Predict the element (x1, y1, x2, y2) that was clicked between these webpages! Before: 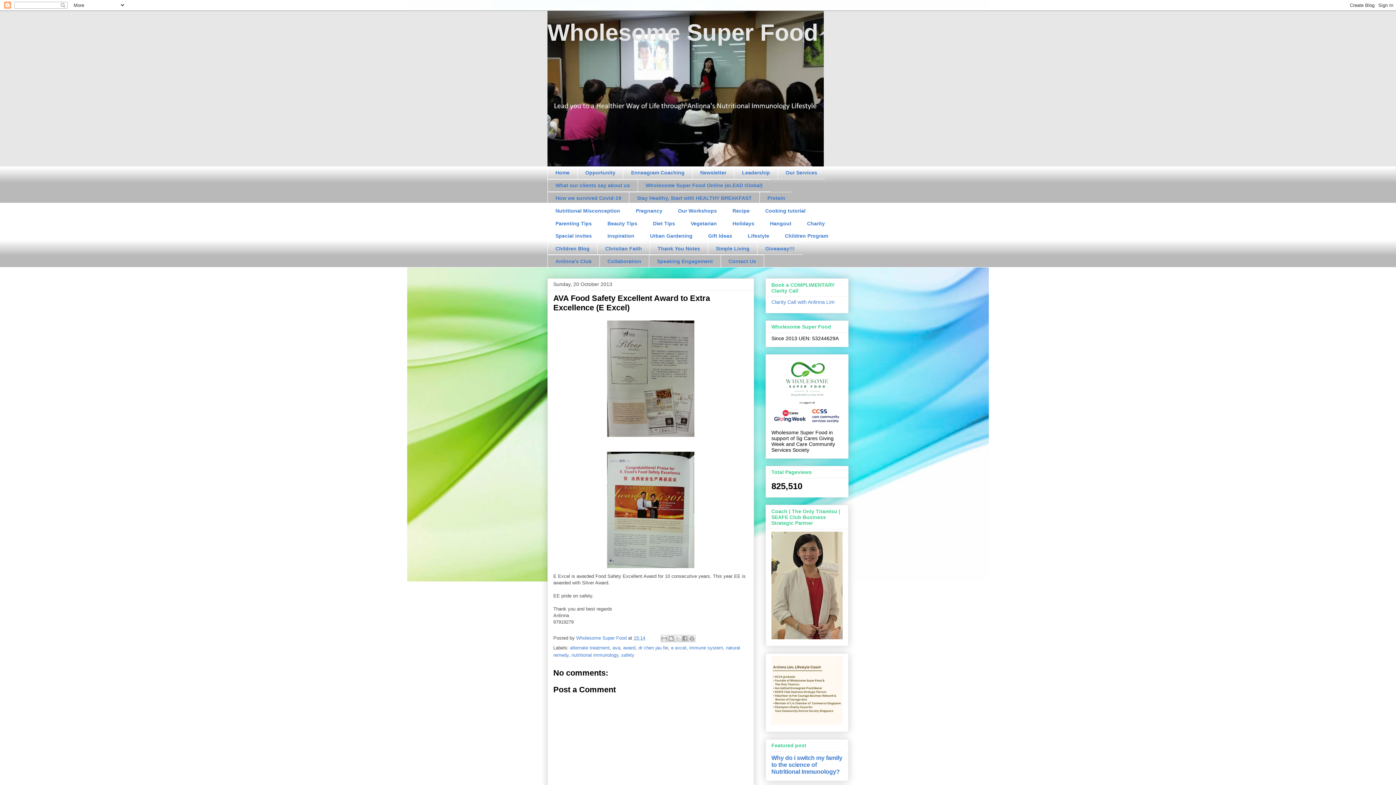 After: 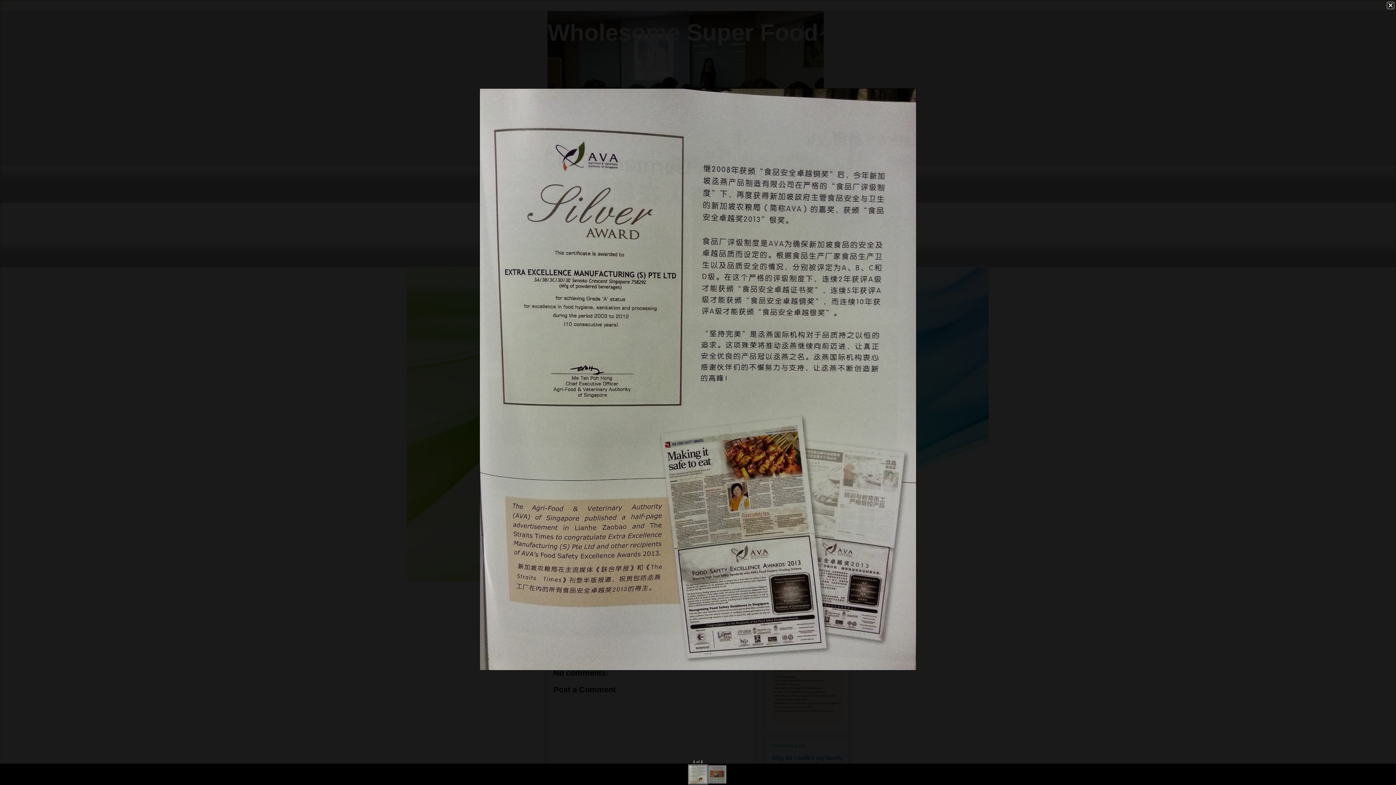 Action: bbox: (604, 436, 697, 441)